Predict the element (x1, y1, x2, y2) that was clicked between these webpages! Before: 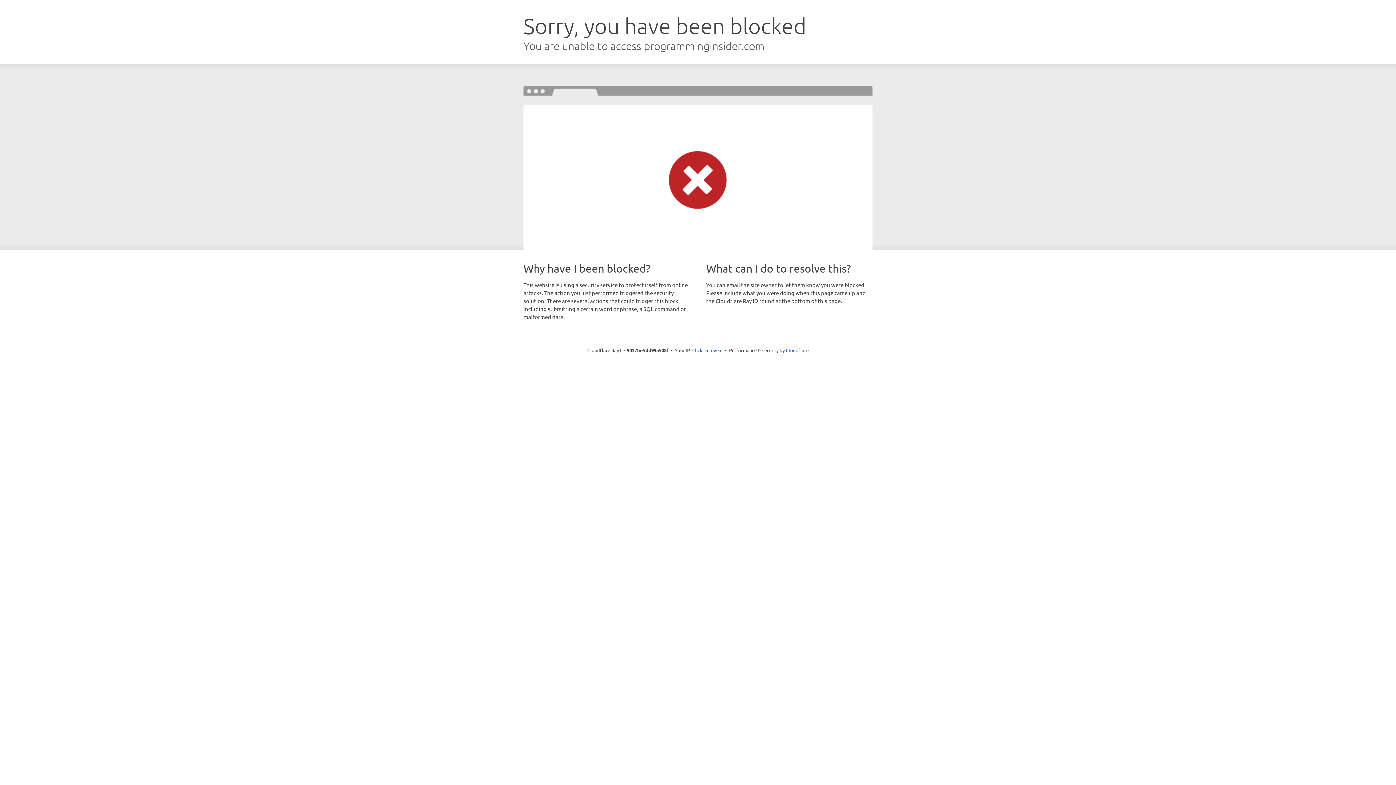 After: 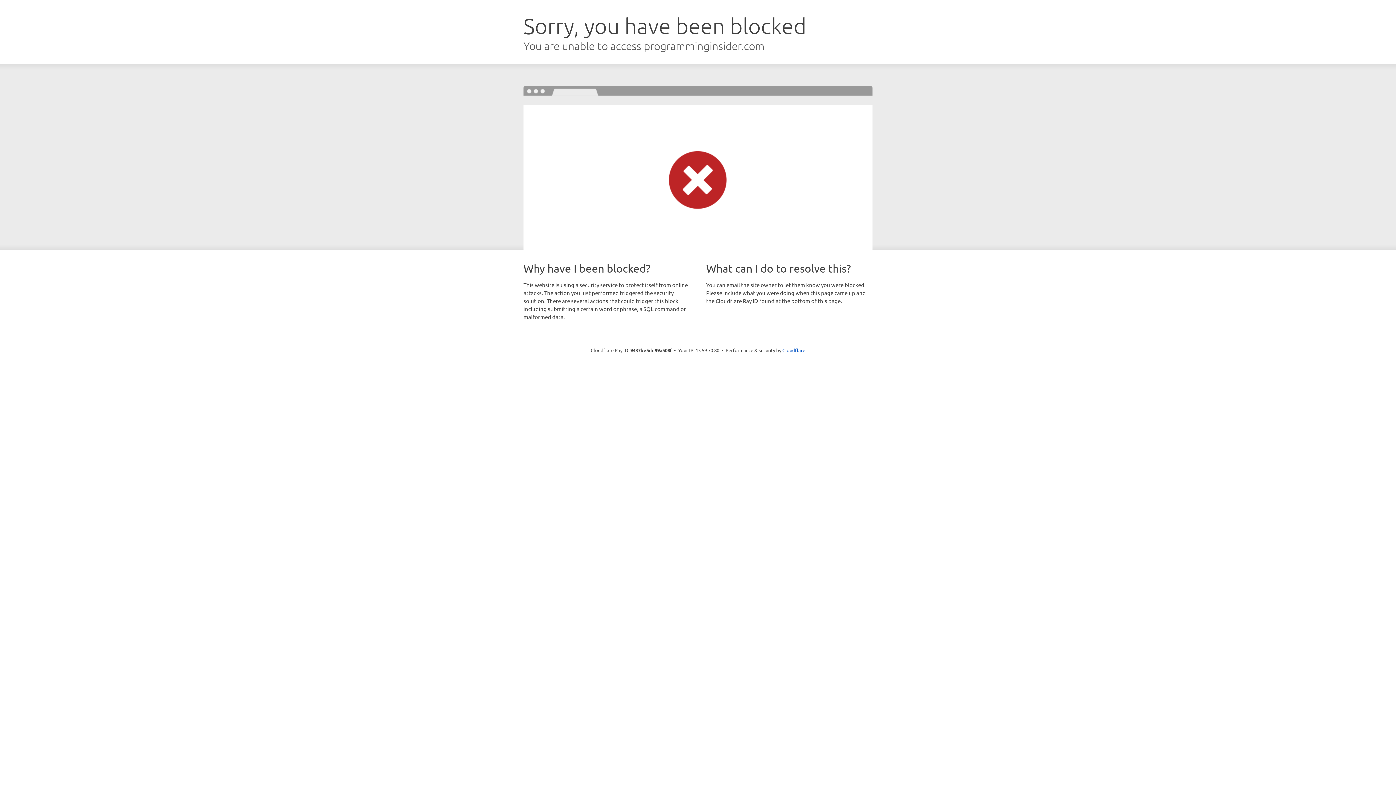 Action: bbox: (692, 346, 722, 353) label: Click to reveal